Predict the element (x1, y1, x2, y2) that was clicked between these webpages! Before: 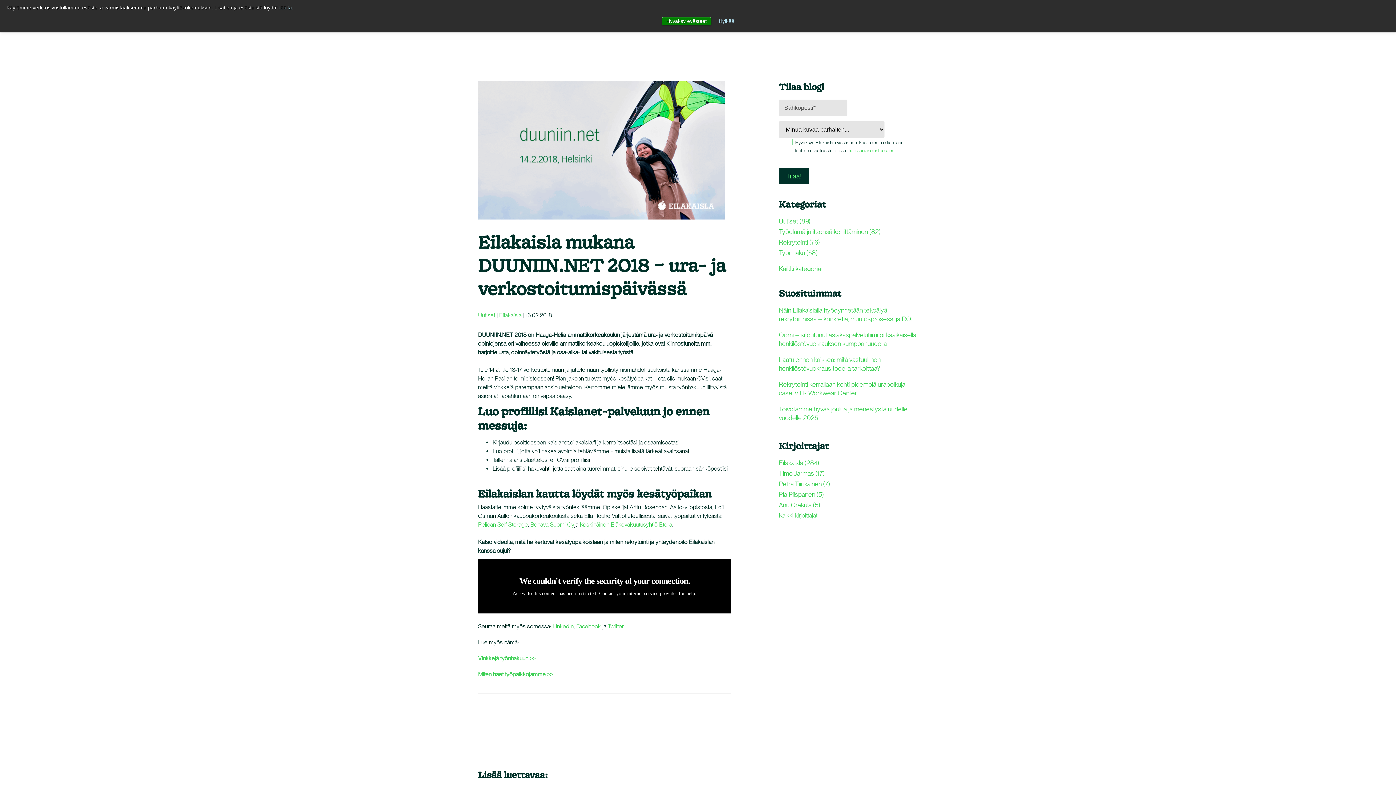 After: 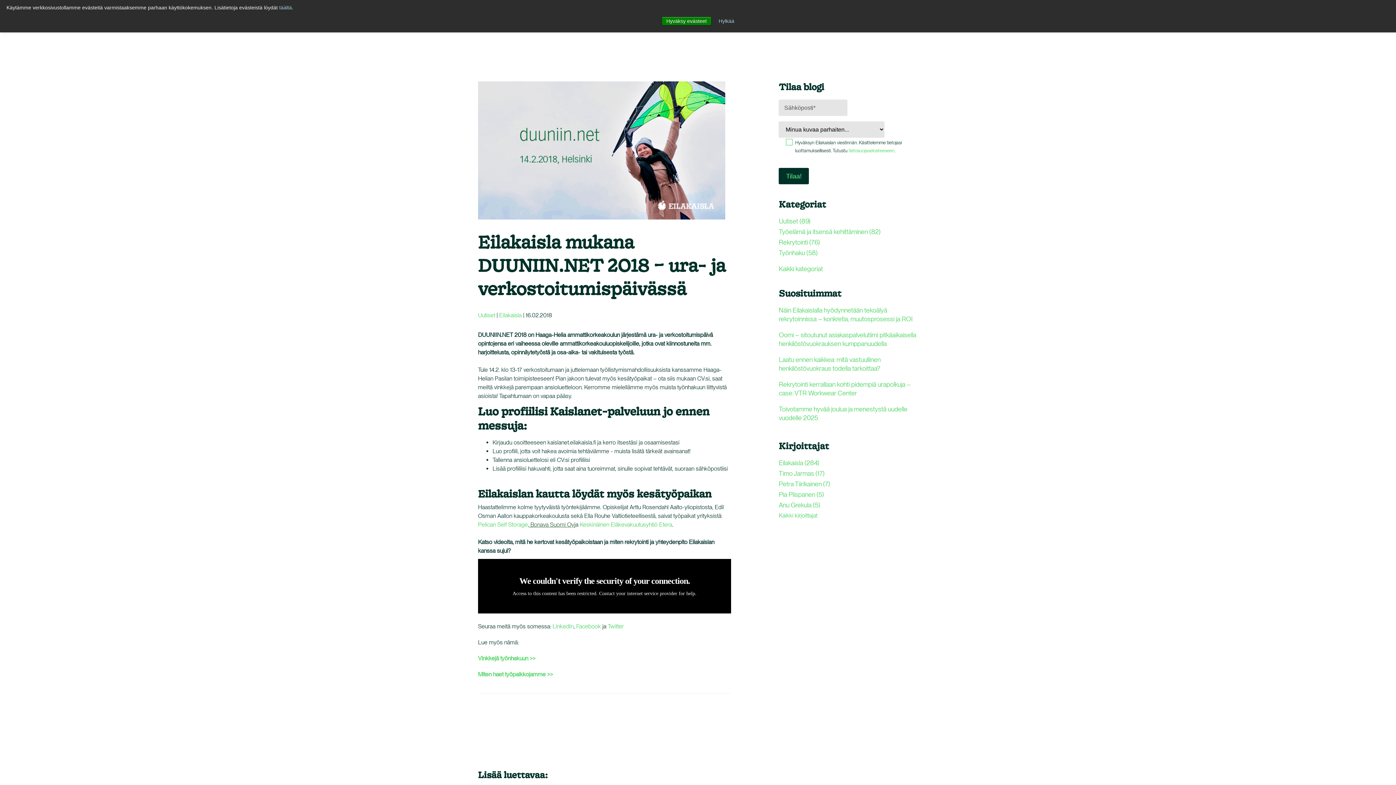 Action: bbox: (529, 521, 574, 528) label:  Bonava Suomi Oy